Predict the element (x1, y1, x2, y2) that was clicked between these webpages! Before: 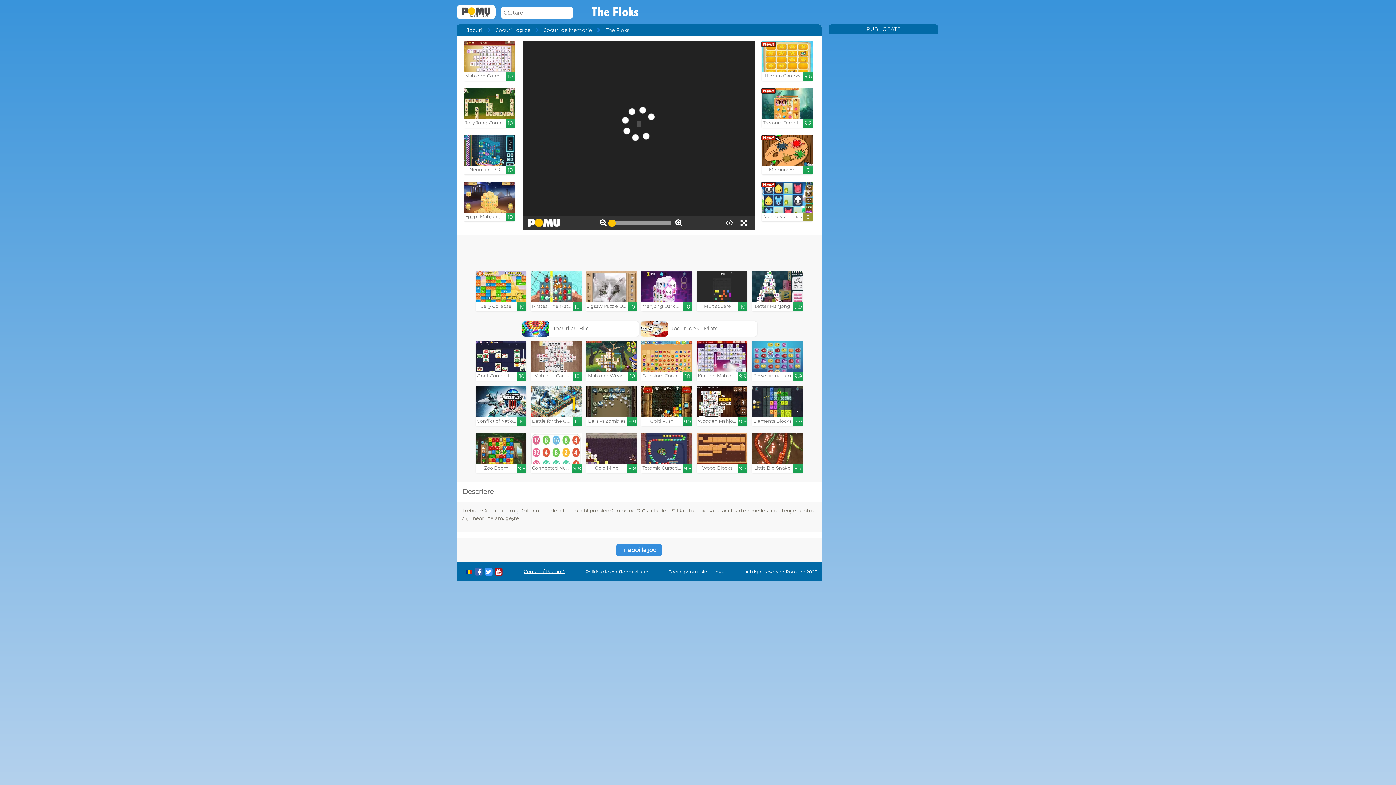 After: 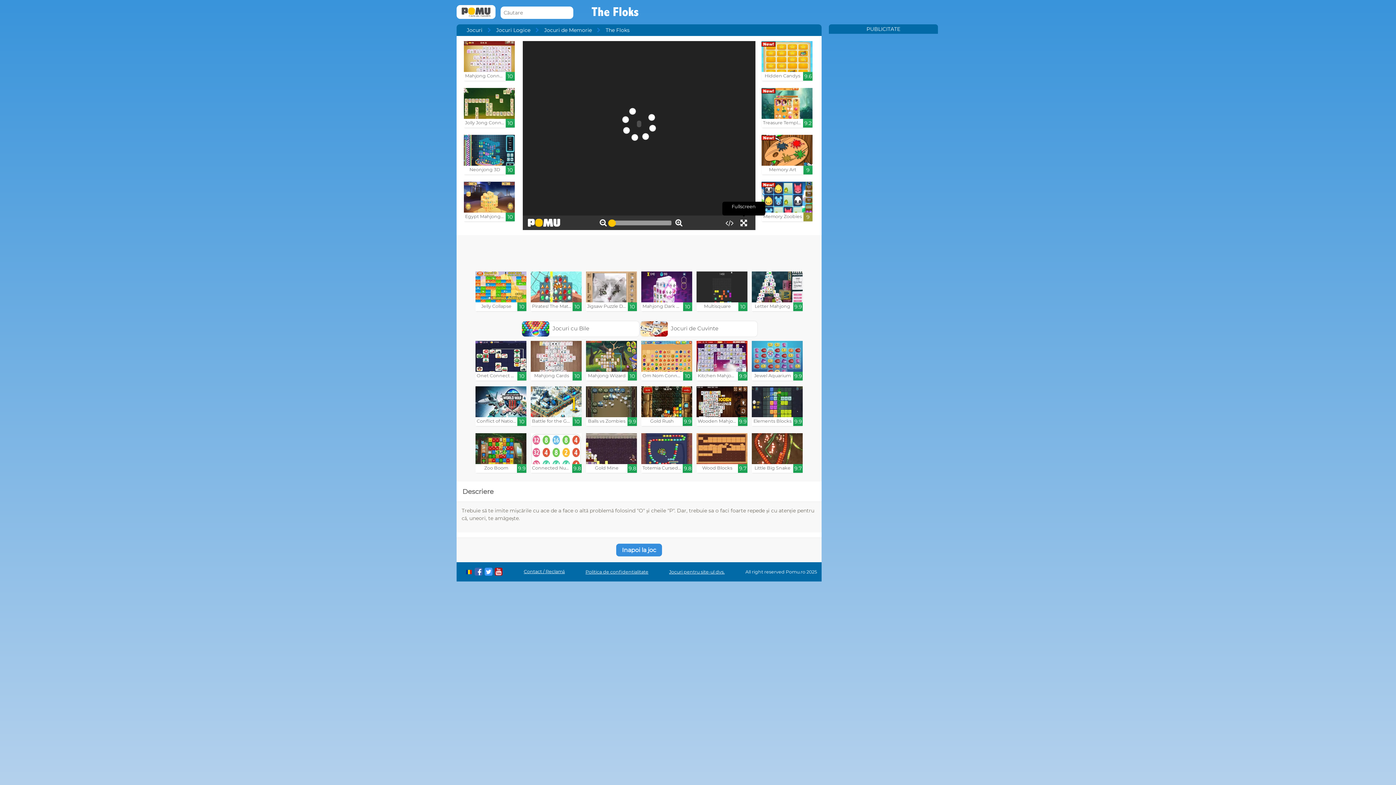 Action: bbox: (738, 218, 749, 227)